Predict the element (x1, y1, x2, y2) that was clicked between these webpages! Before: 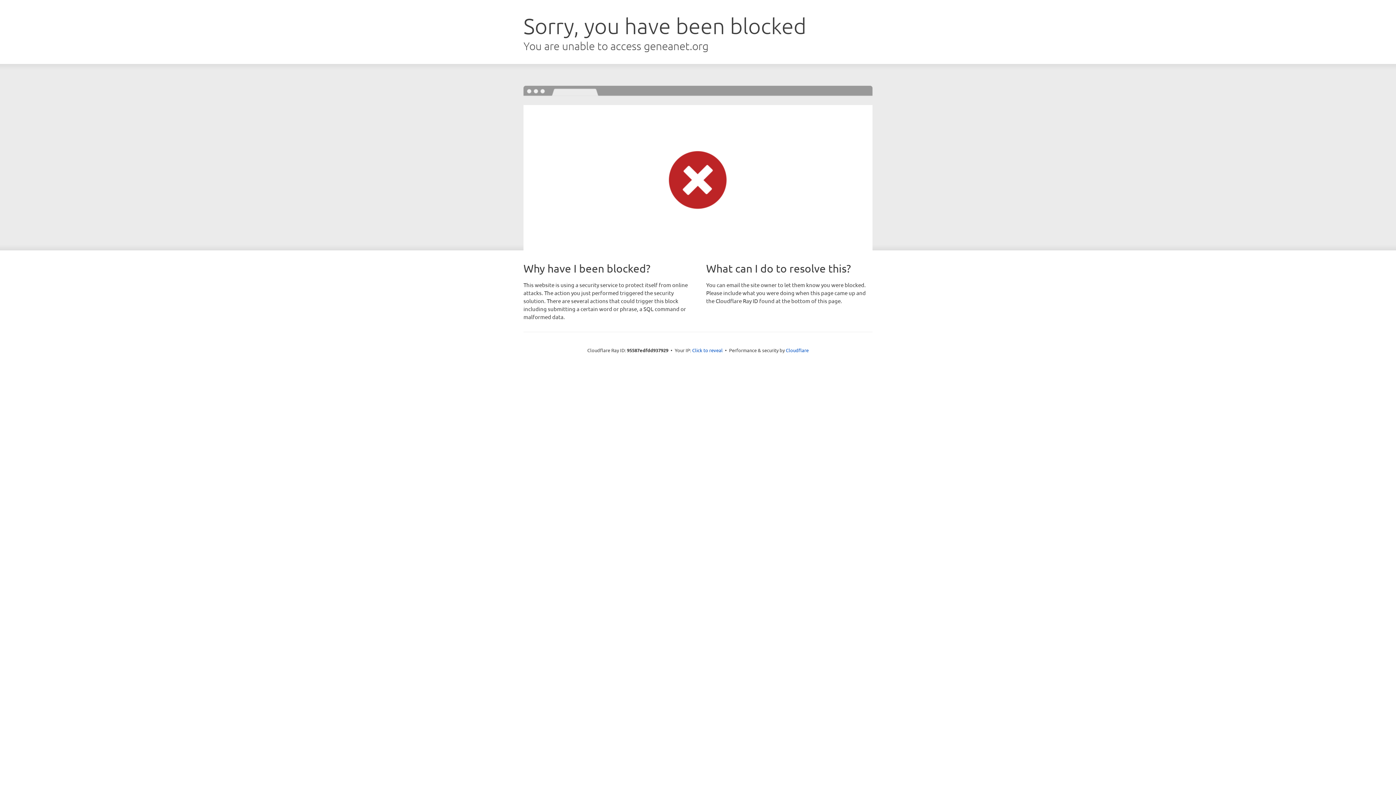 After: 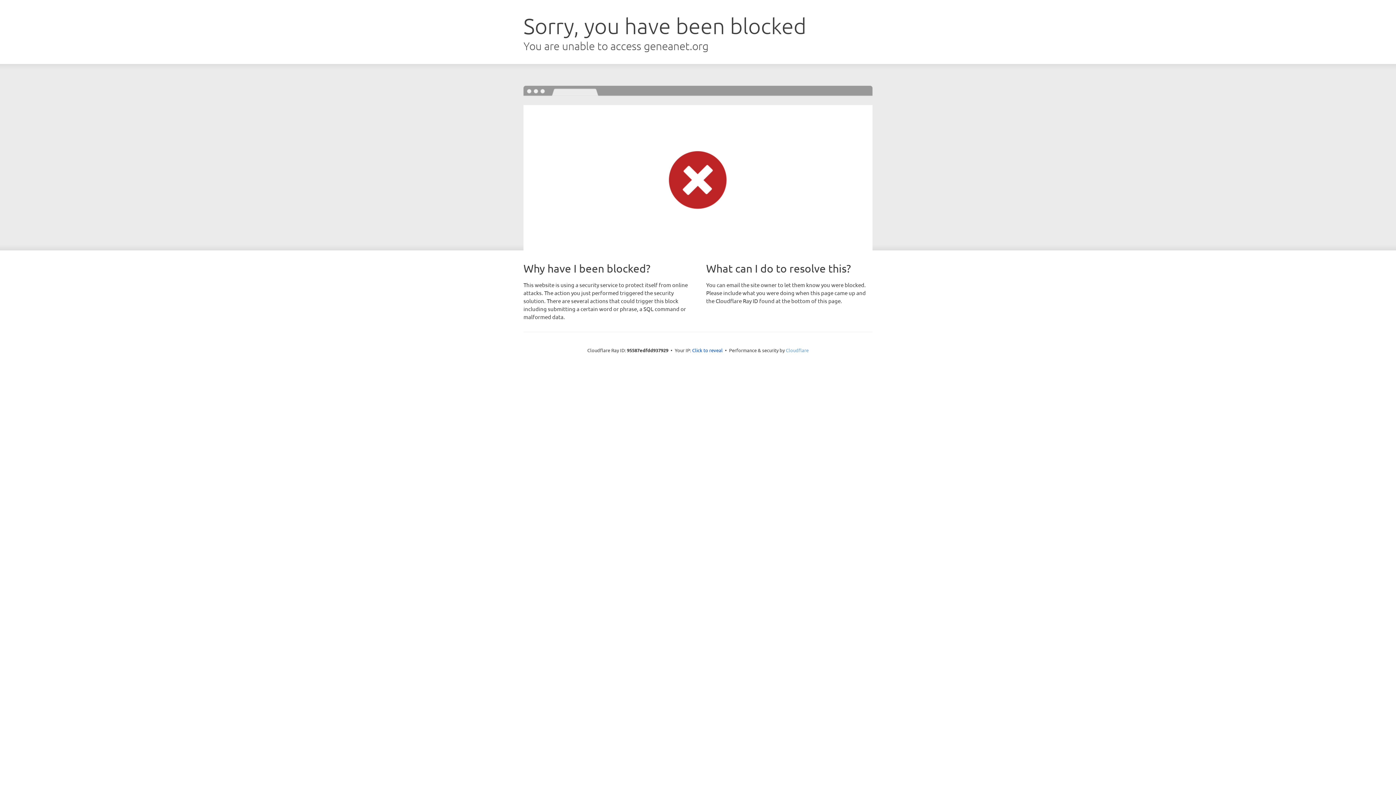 Action: label: Cloudflare bbox: (786, 347, 808, 353)